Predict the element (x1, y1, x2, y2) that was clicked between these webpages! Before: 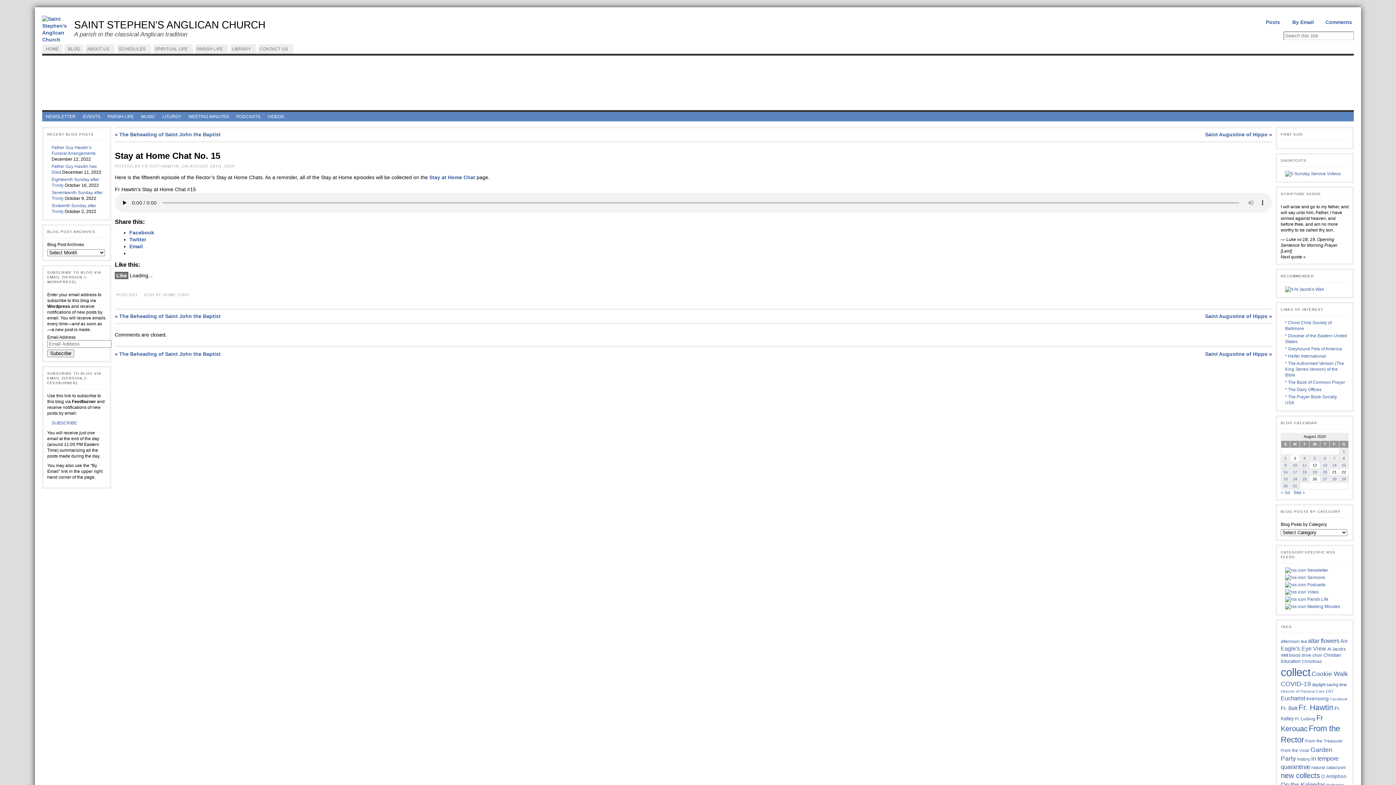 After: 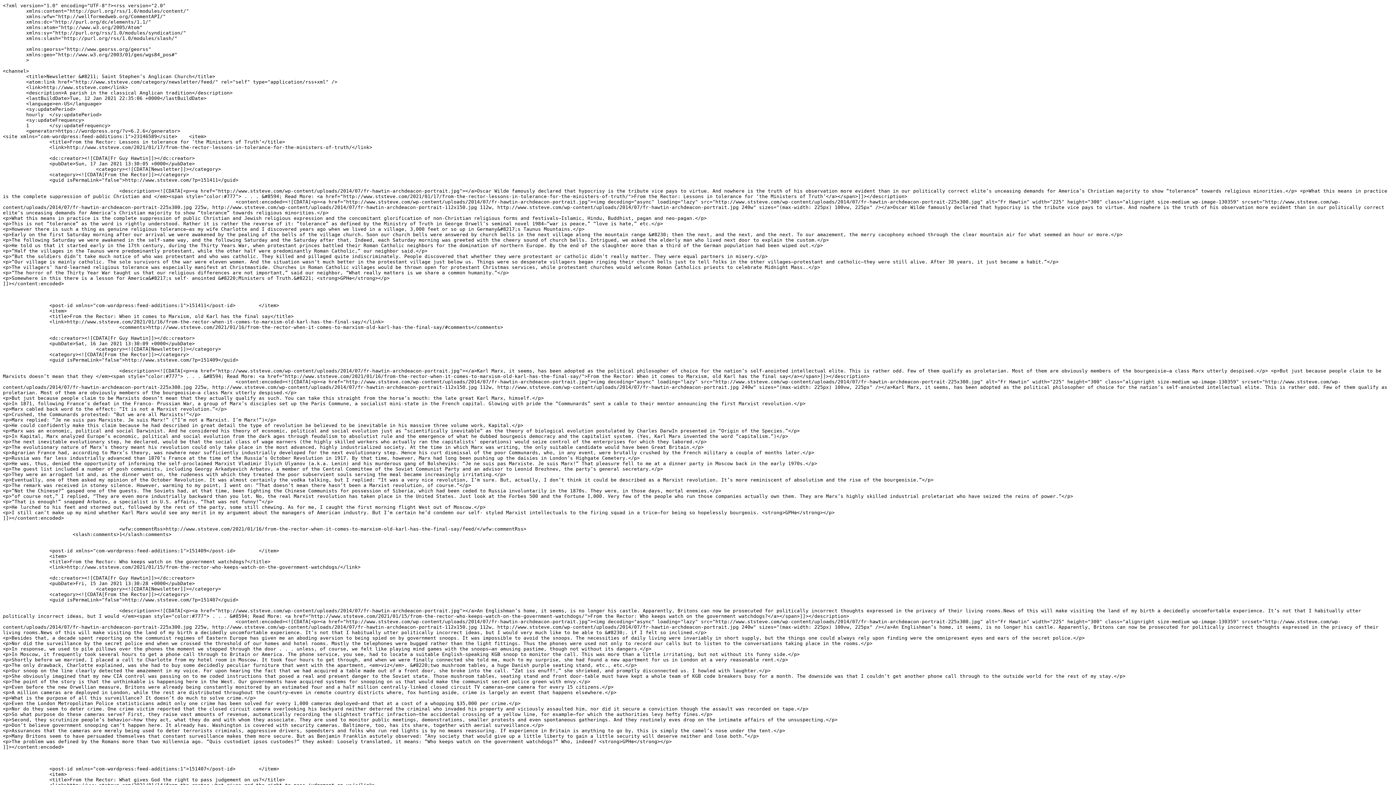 Action: label:  Newsletter bbox: (1285, 568, 1328, 573)